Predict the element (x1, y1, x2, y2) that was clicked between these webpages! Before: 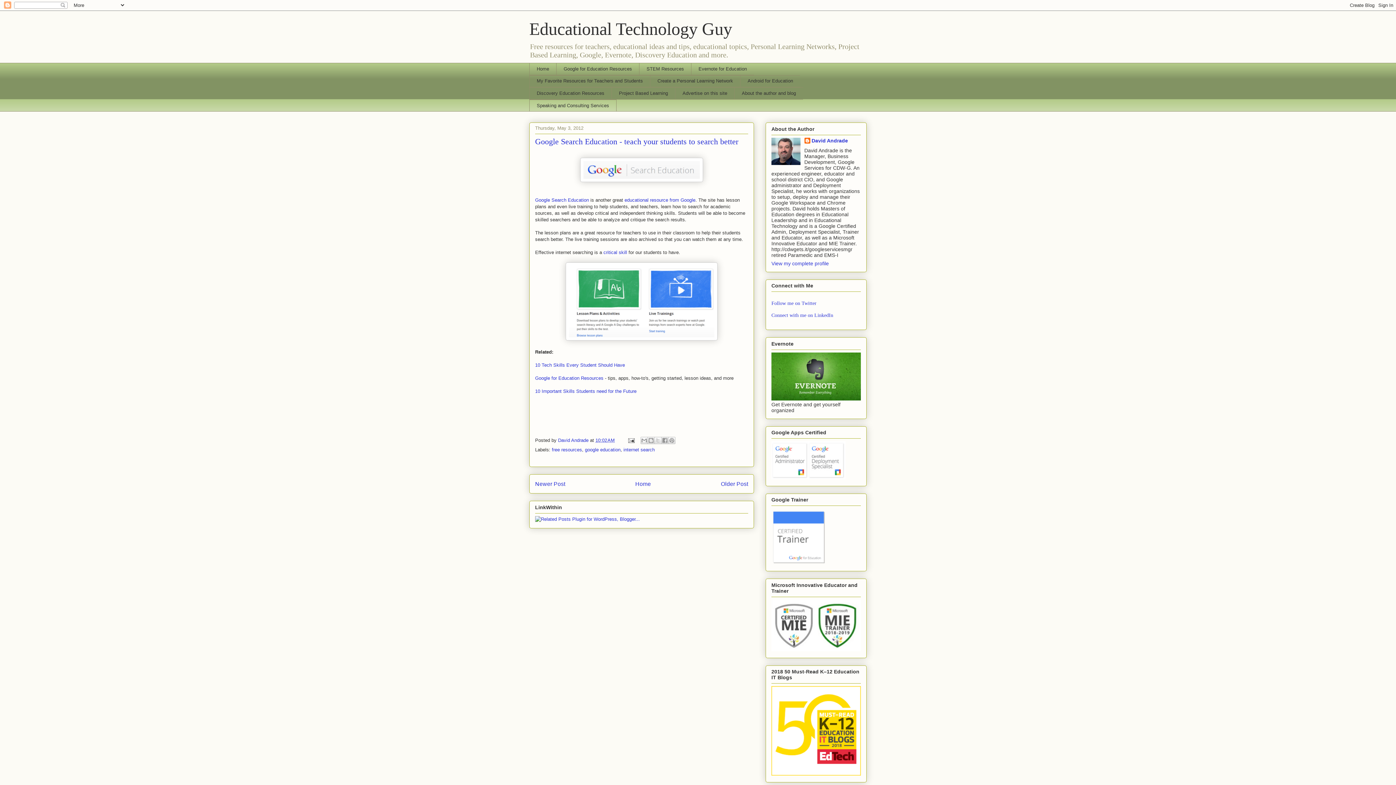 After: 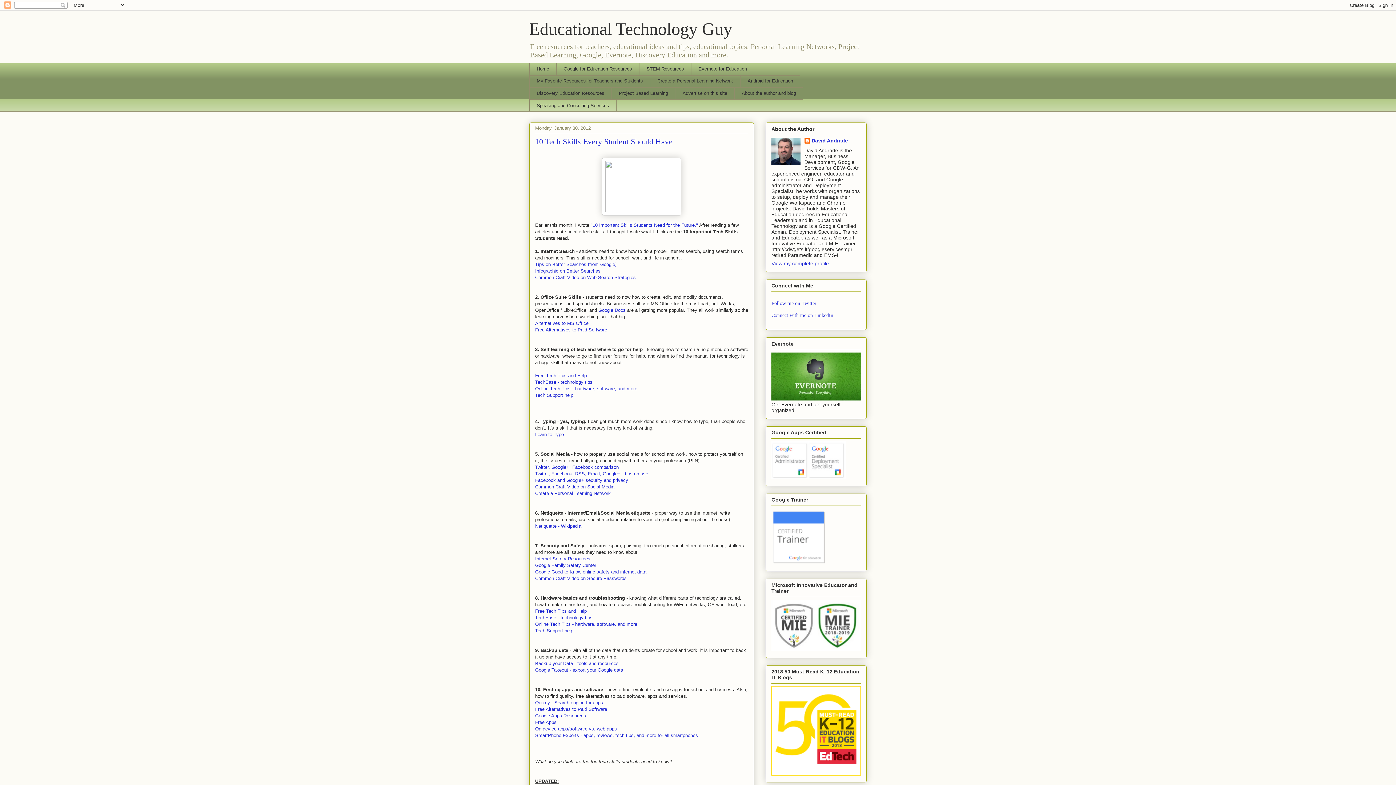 Action: bbox: (535, 362, 625, 368) label: 10 Tech Skills Every Student Should Have